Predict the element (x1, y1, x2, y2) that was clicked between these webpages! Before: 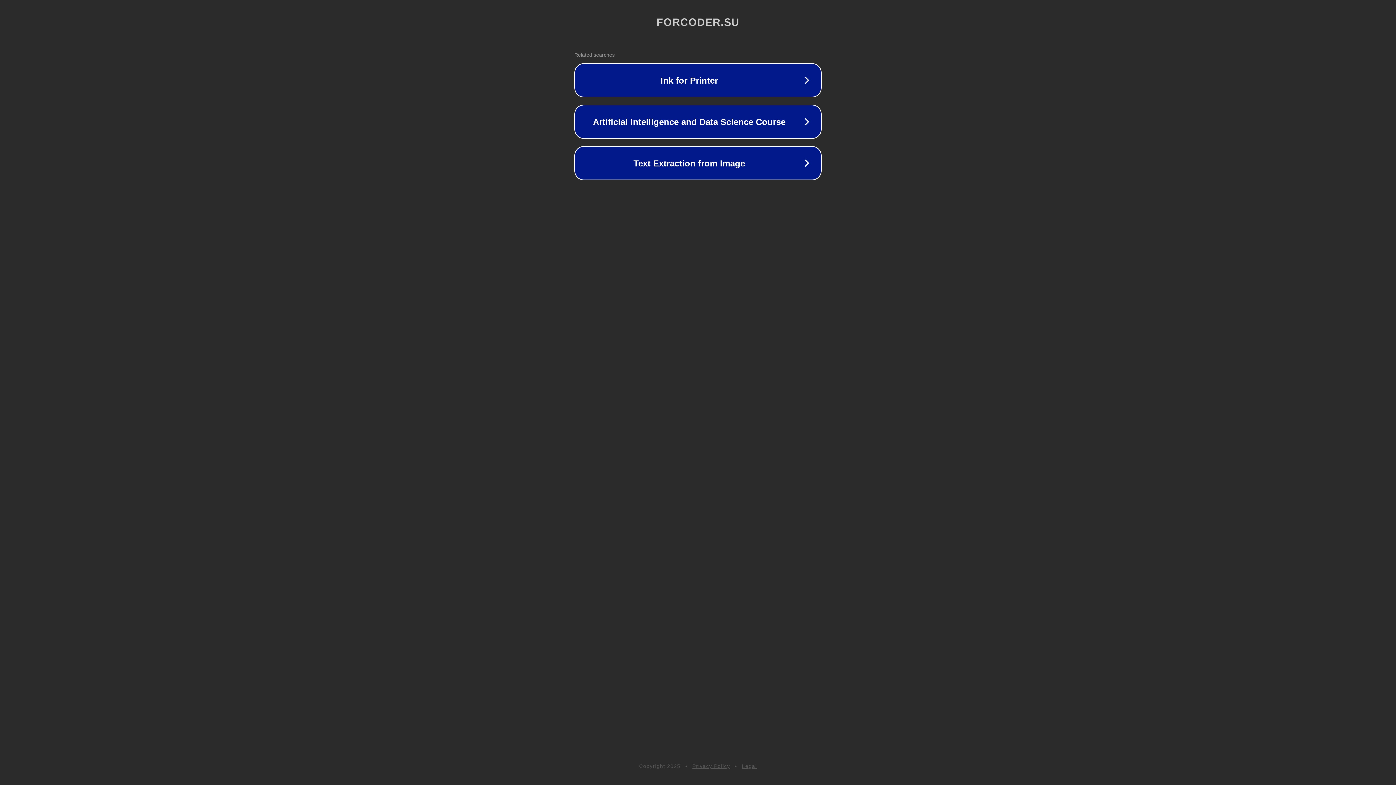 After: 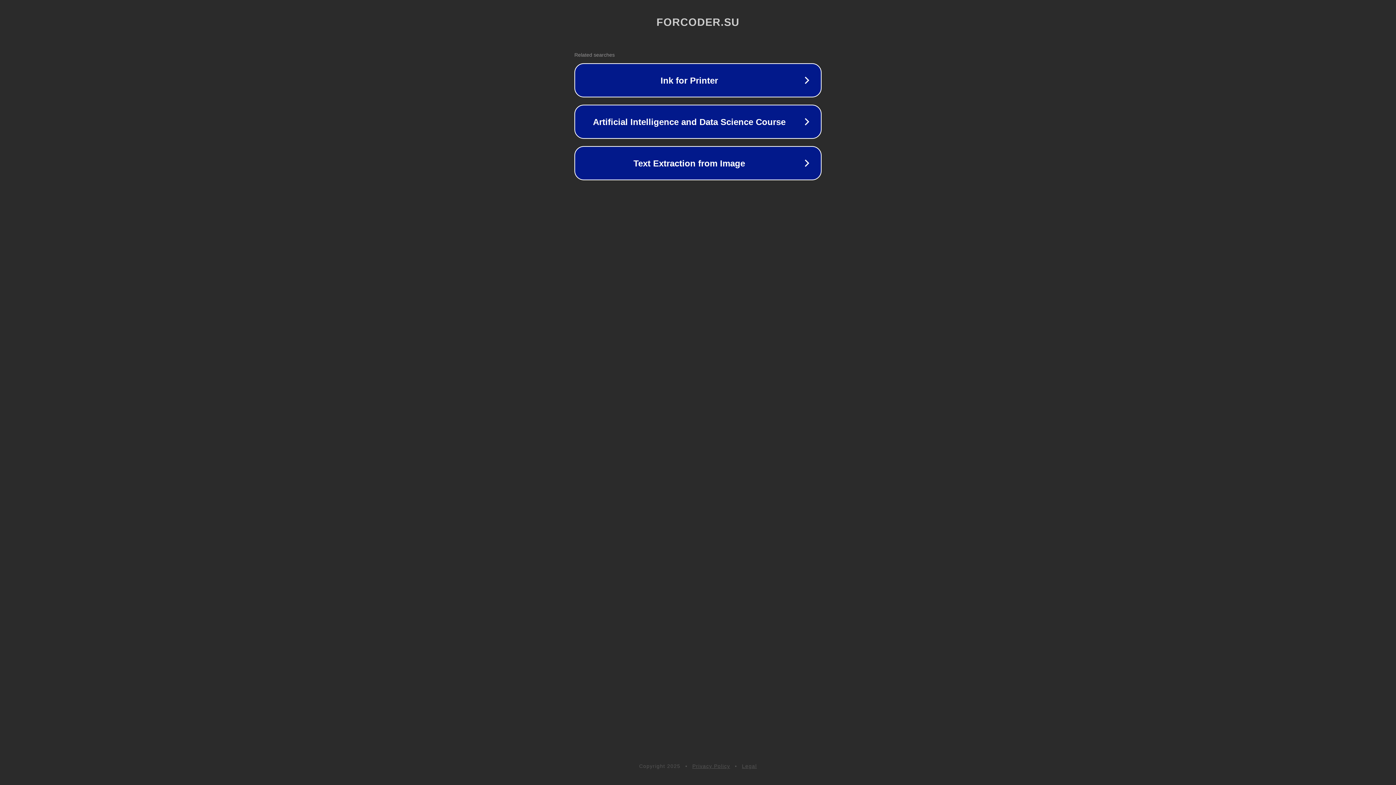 Action: bbox: (742, 763, 757, 769) label: Legal